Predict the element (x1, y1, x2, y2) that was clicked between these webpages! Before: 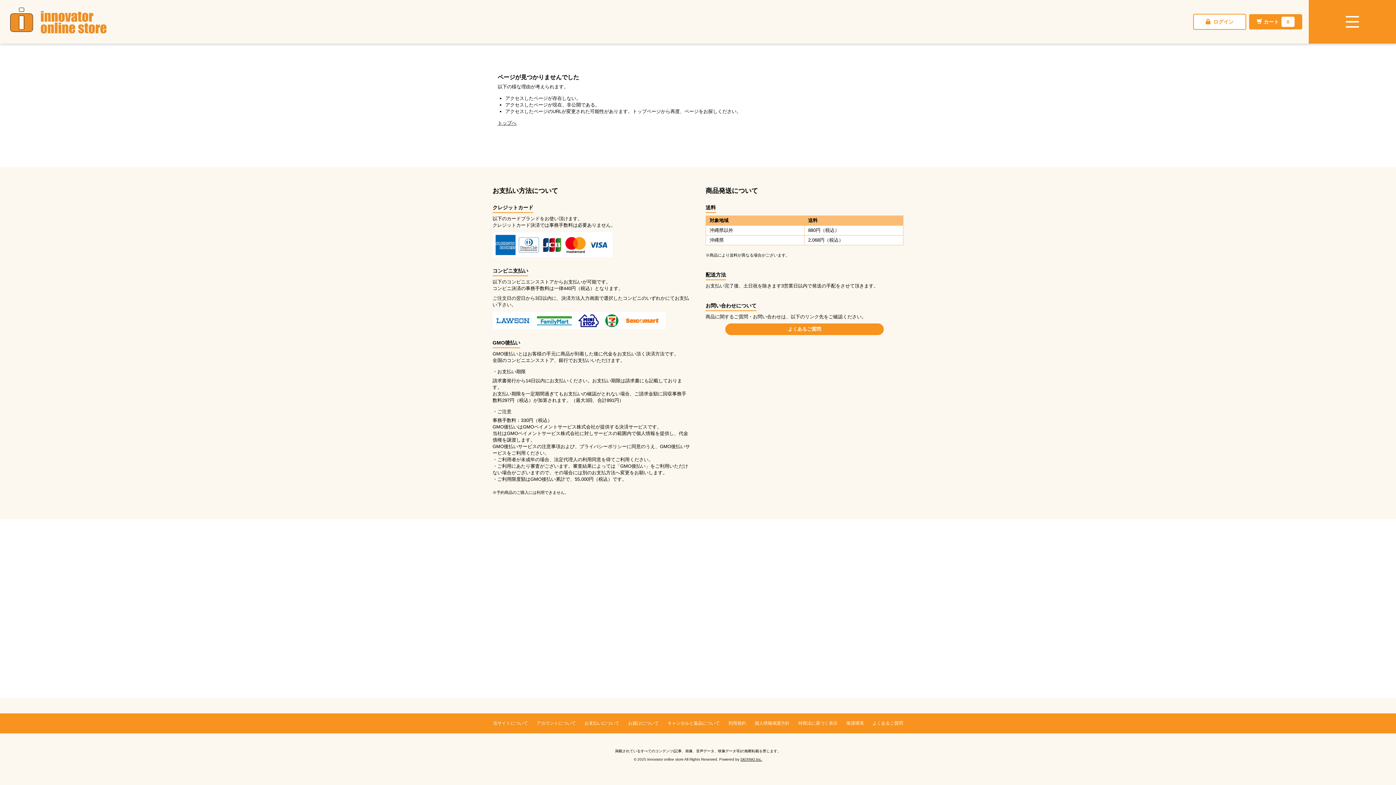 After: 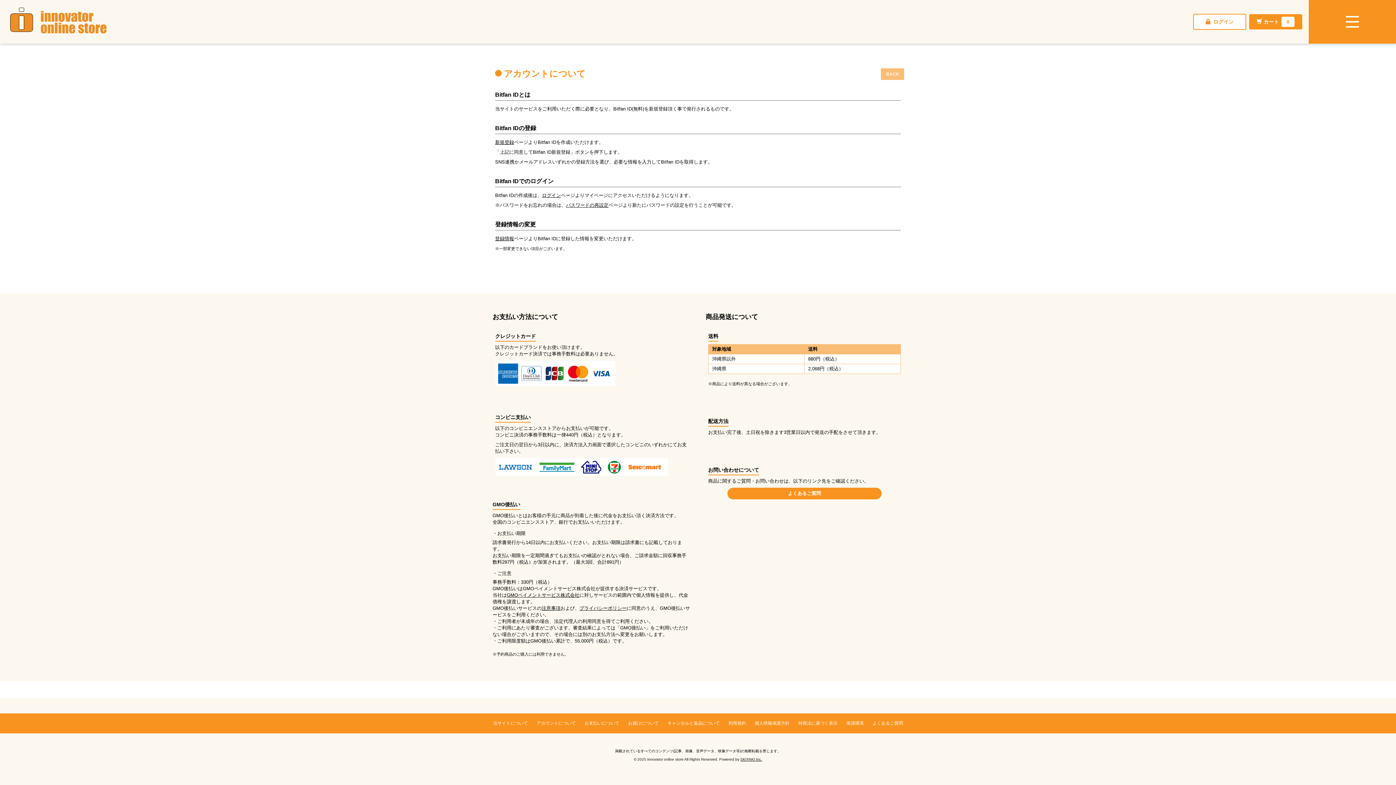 Action: label: アカウントについて bbox: (534, 719, 577, 728)